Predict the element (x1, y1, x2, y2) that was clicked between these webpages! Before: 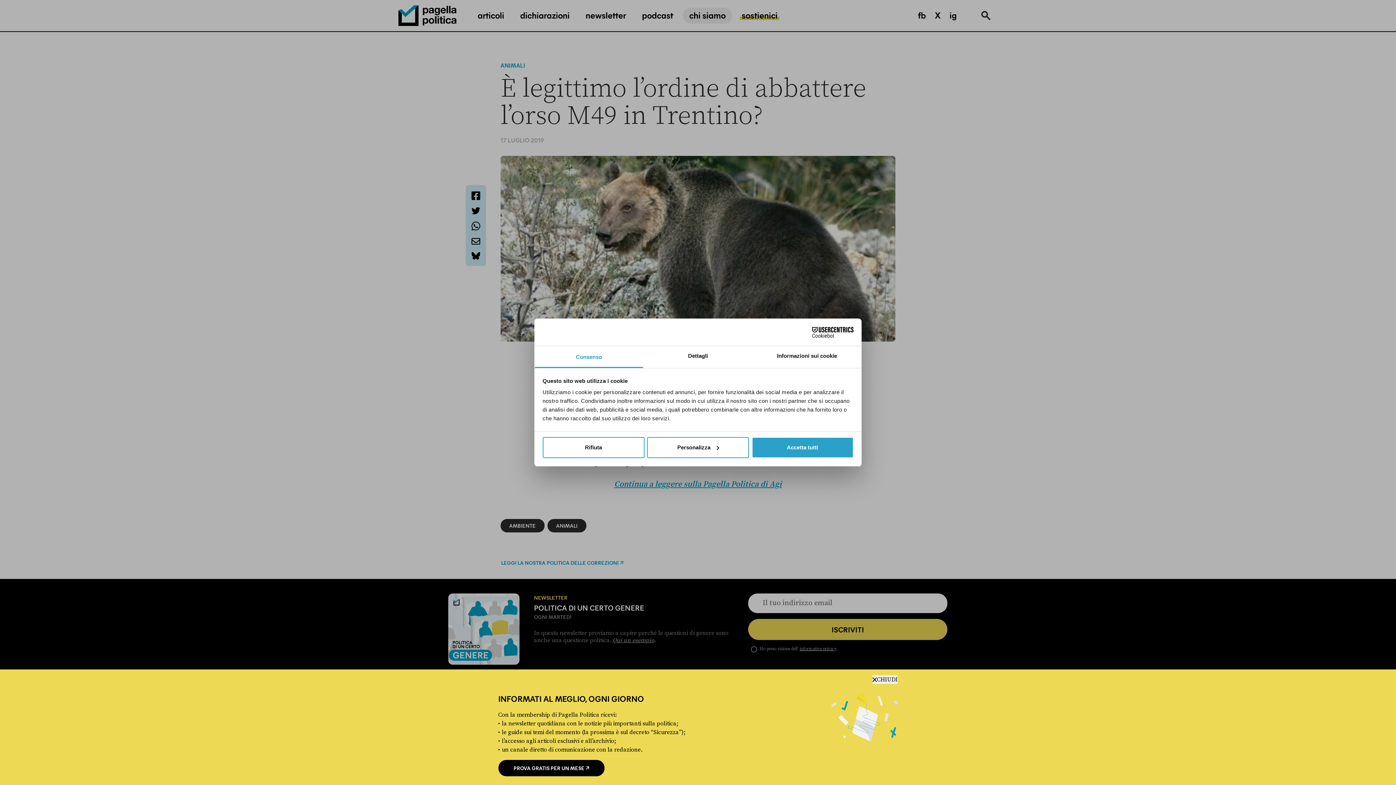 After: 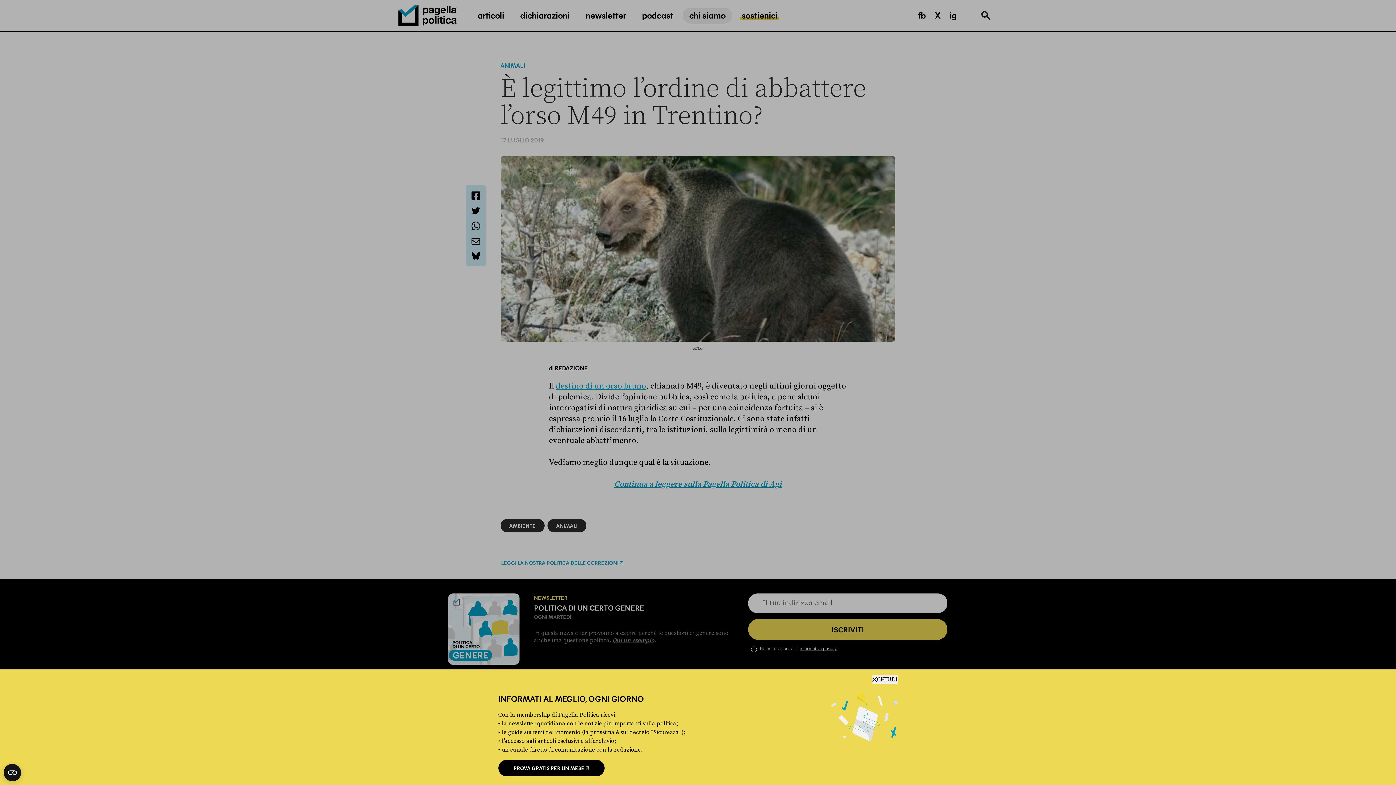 Action: bbox: (542, 437, 644, 458) label: Rifiuta